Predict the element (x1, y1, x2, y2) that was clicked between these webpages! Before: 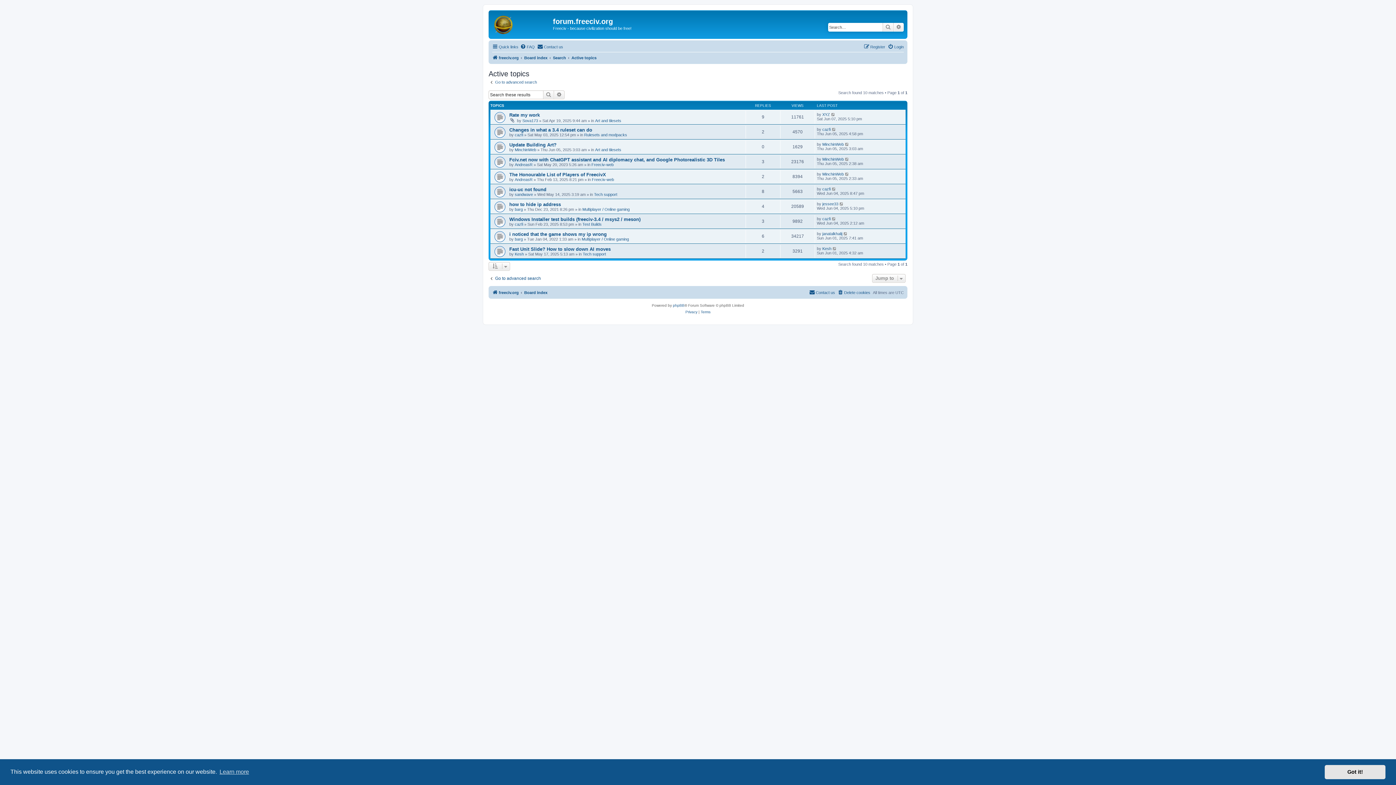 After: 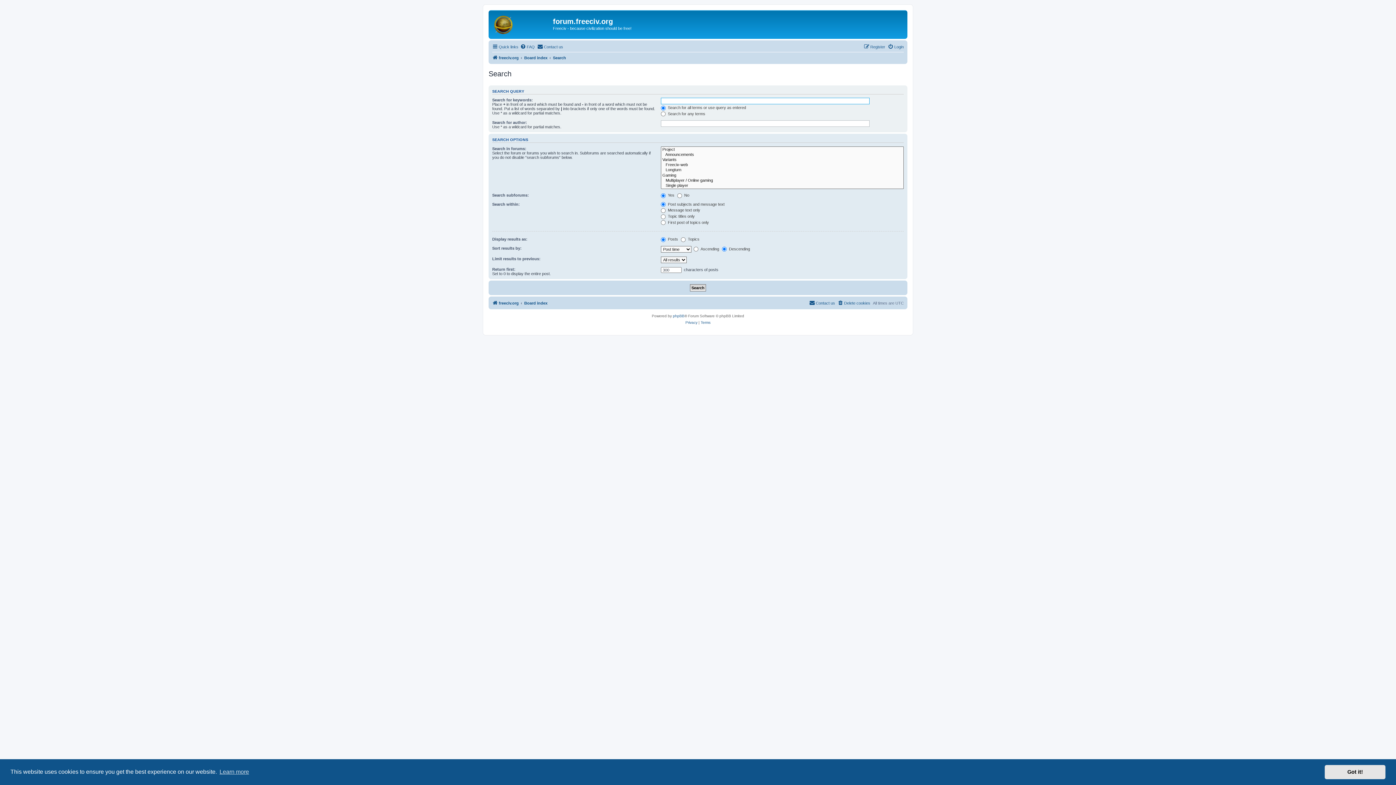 Action: label: Advanced search bbox: (554, 90, 564, 99)